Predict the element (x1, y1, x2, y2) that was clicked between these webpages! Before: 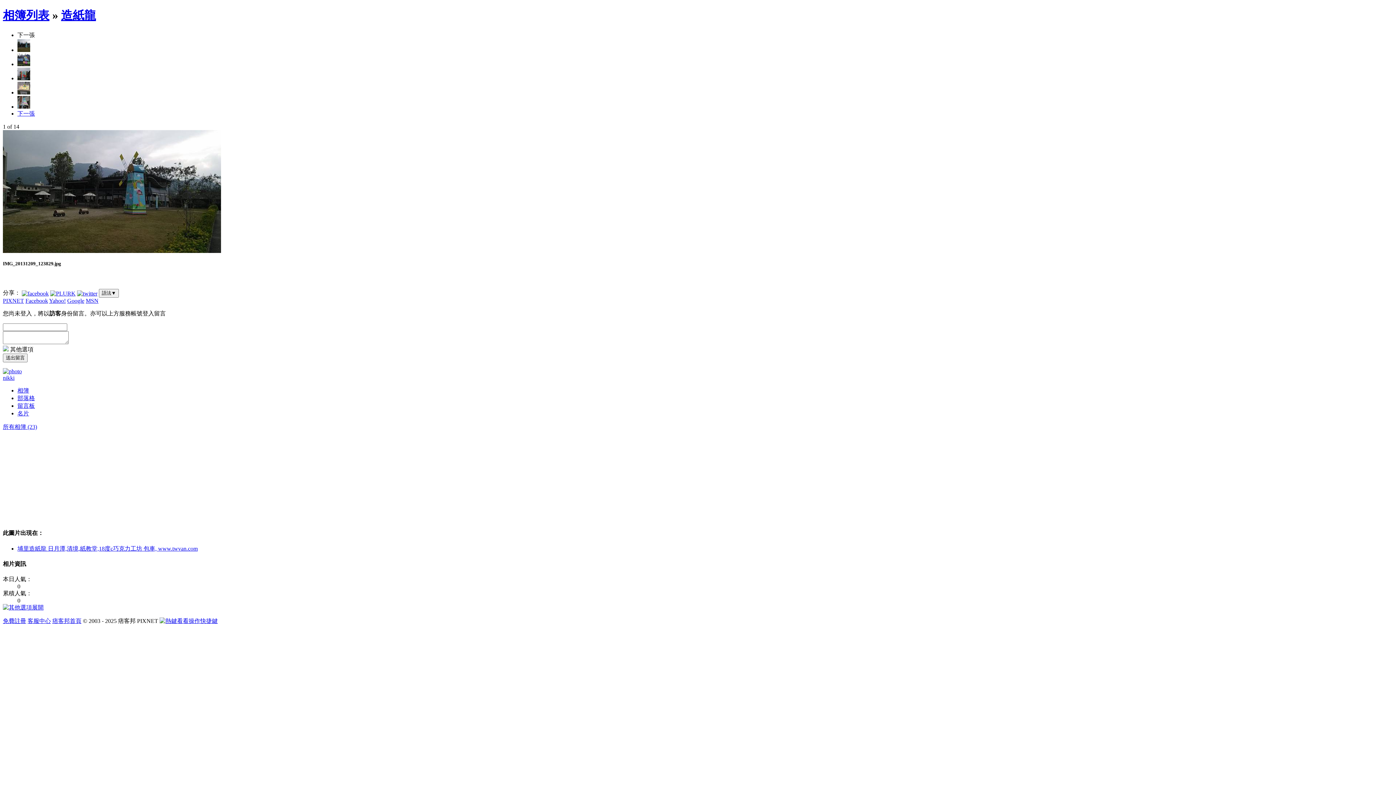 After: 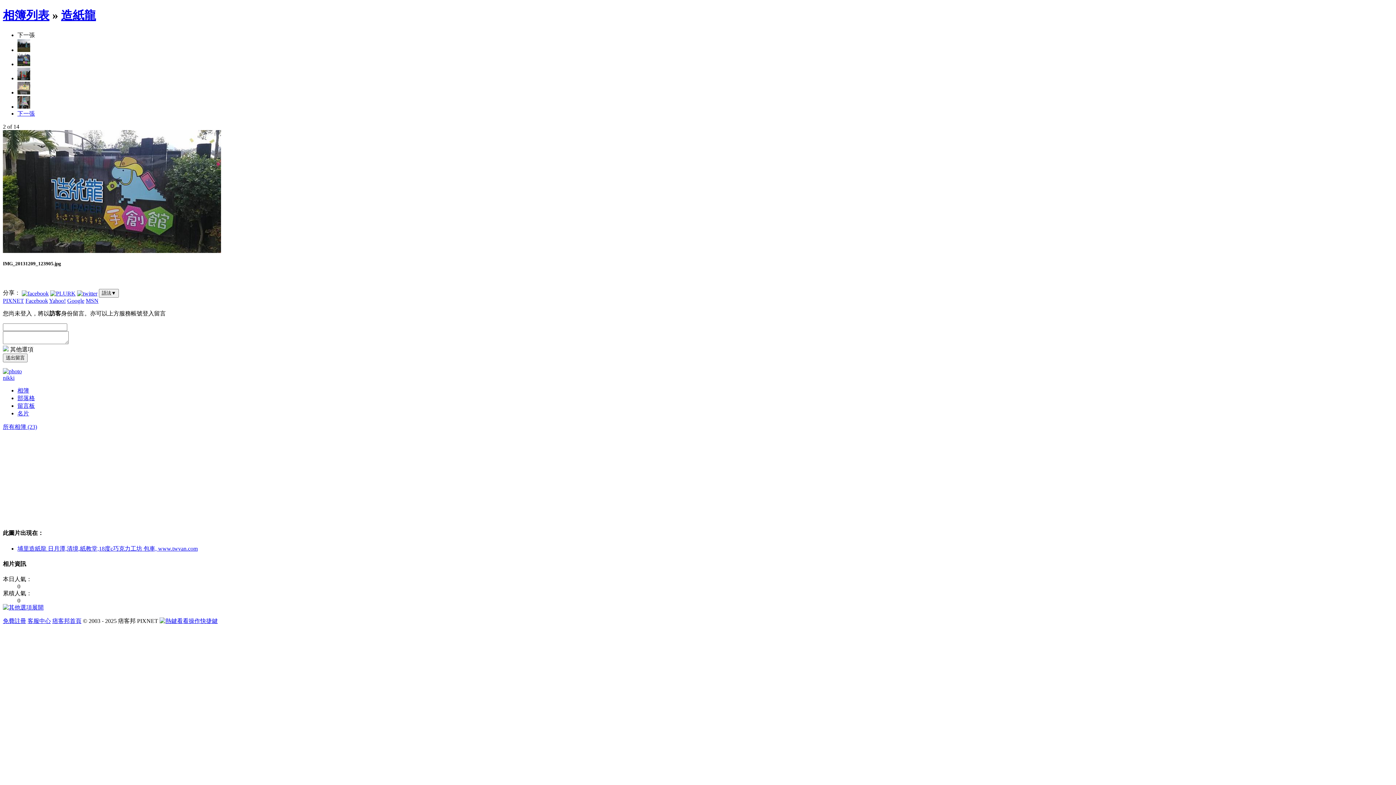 Action: bbox: (2, 247, 221, 254)